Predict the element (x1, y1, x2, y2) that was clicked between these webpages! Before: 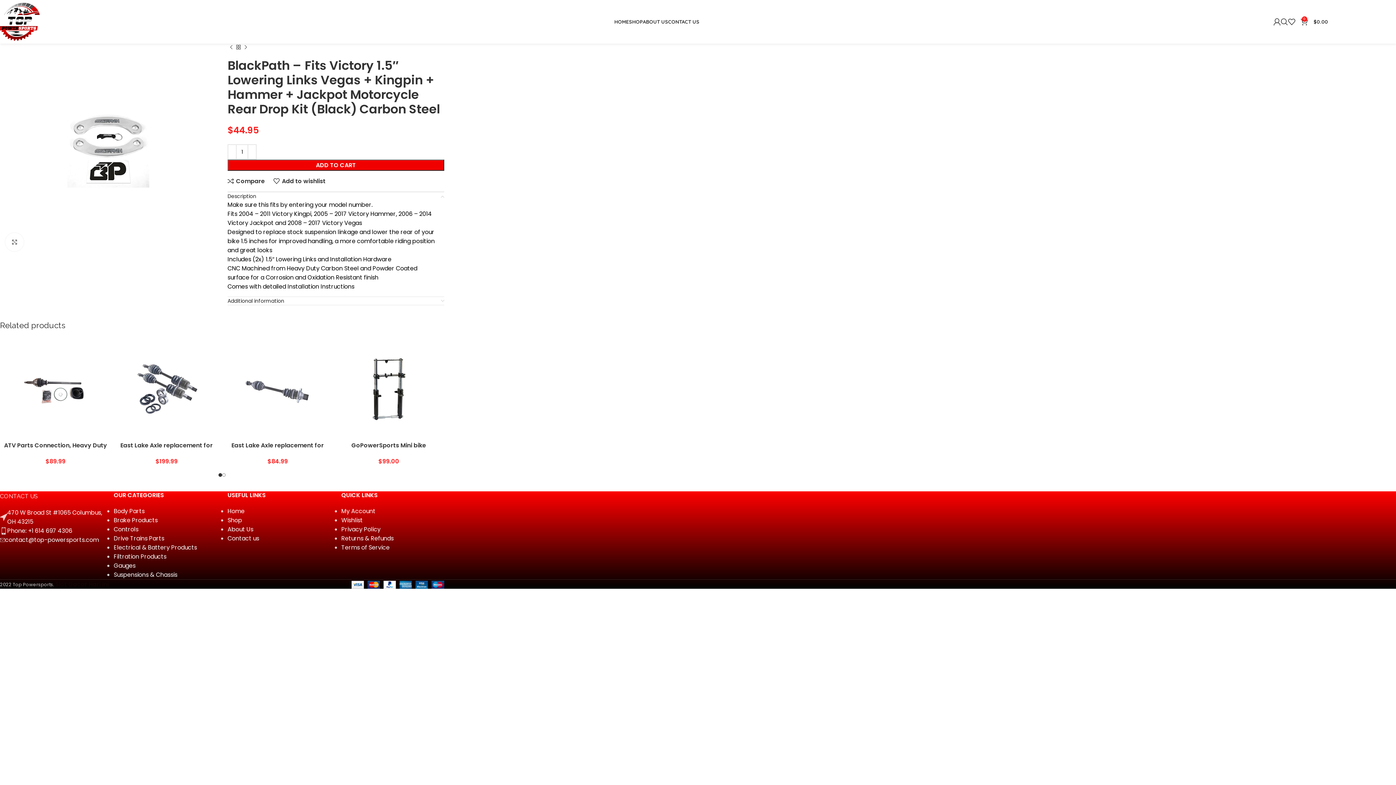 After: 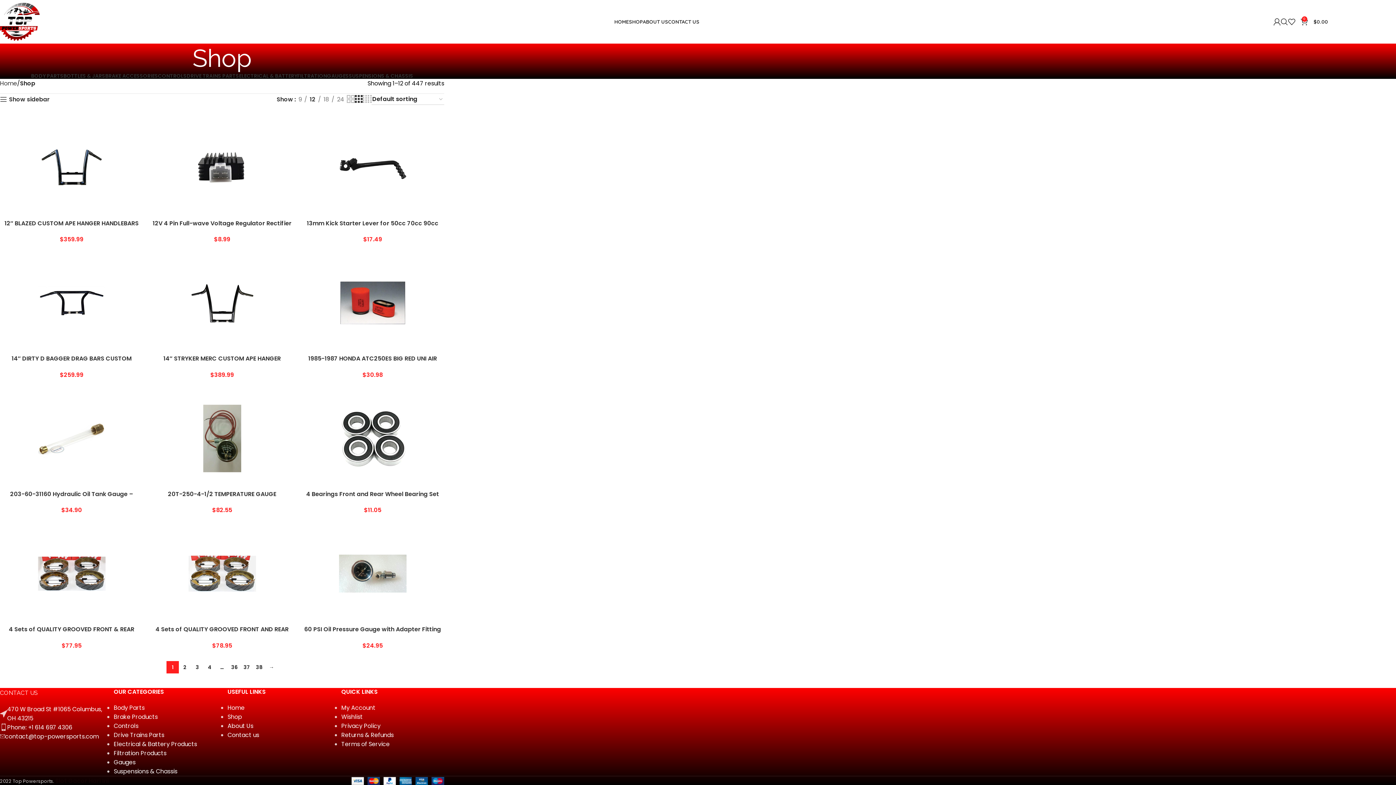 Action: label: Shop bbox: (227, 516, 242, 524)